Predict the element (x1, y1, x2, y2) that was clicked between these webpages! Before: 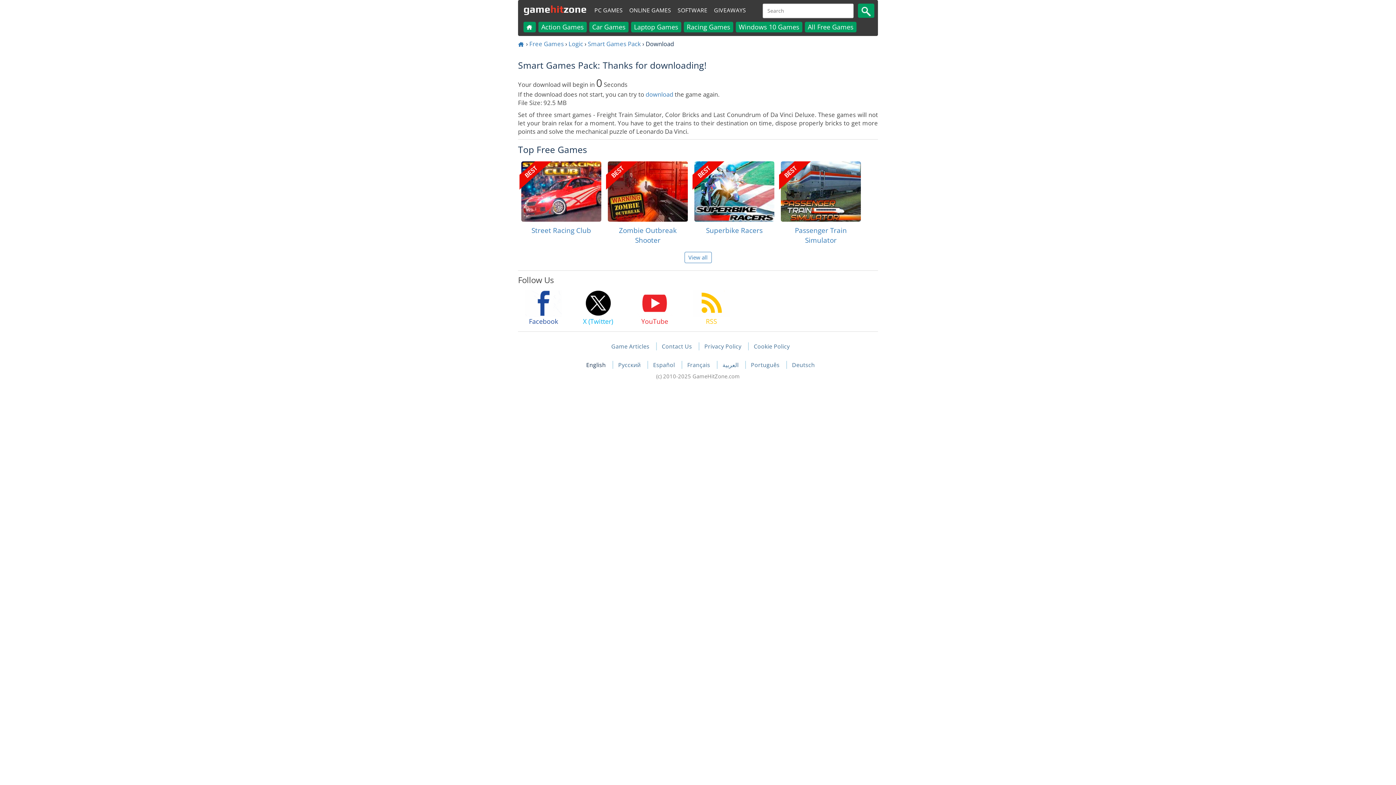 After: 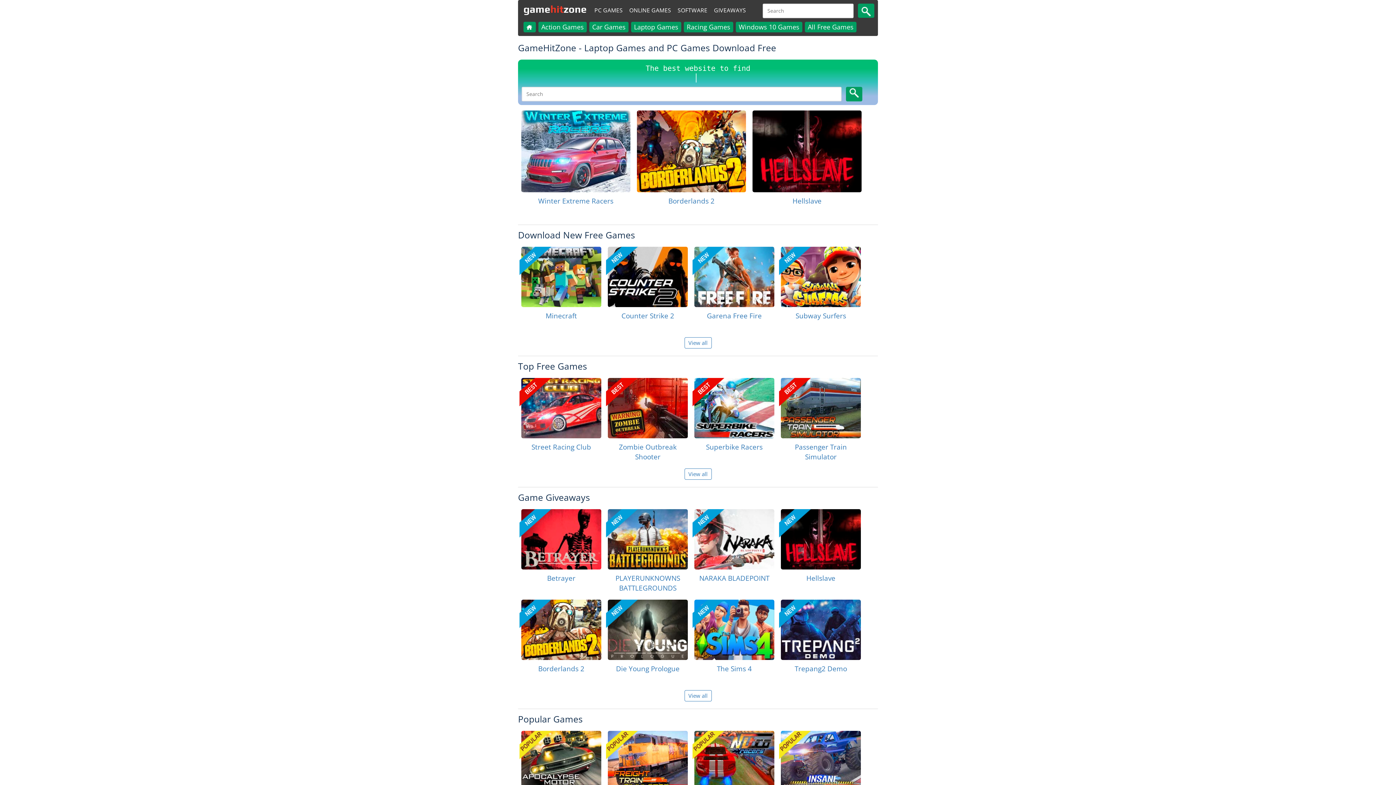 Action: bbox: (523, 21, 536, 32)